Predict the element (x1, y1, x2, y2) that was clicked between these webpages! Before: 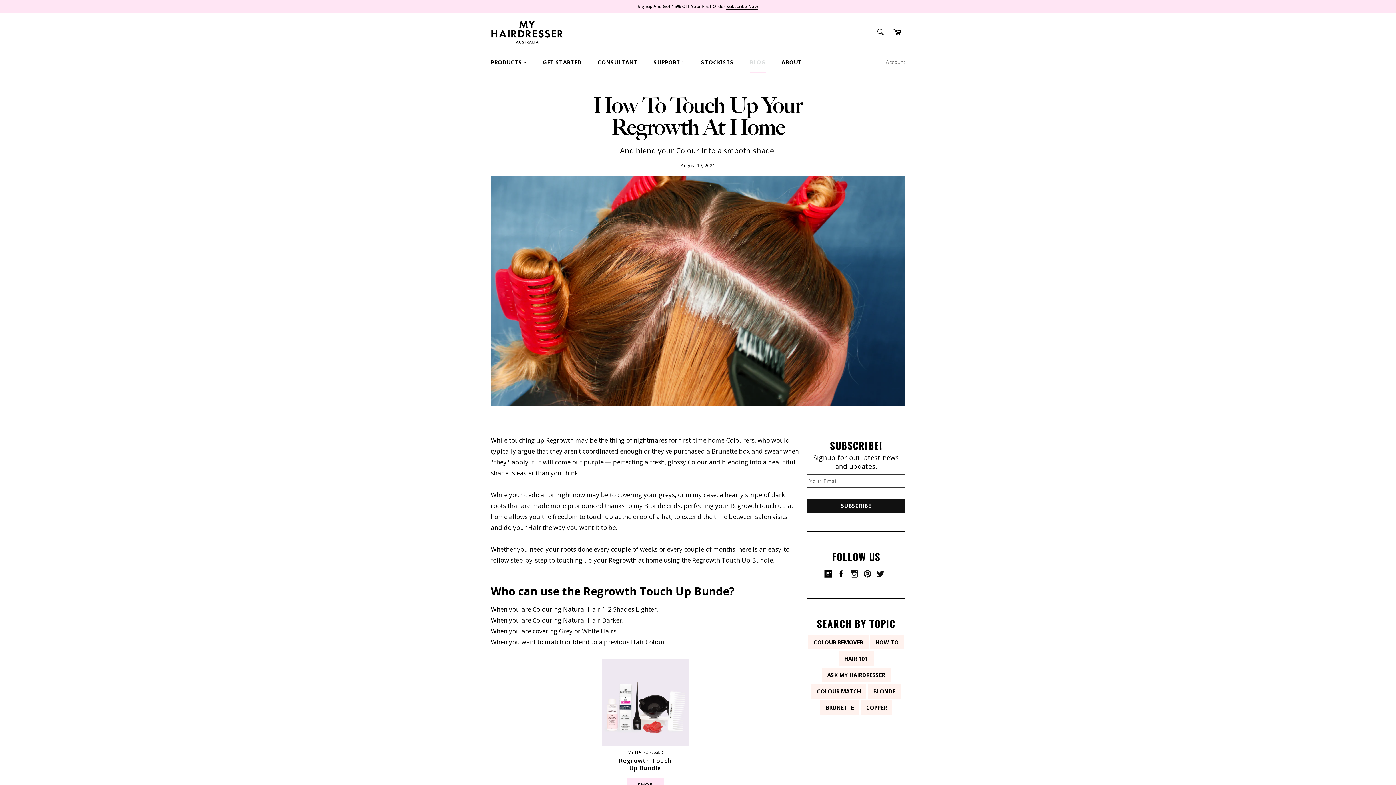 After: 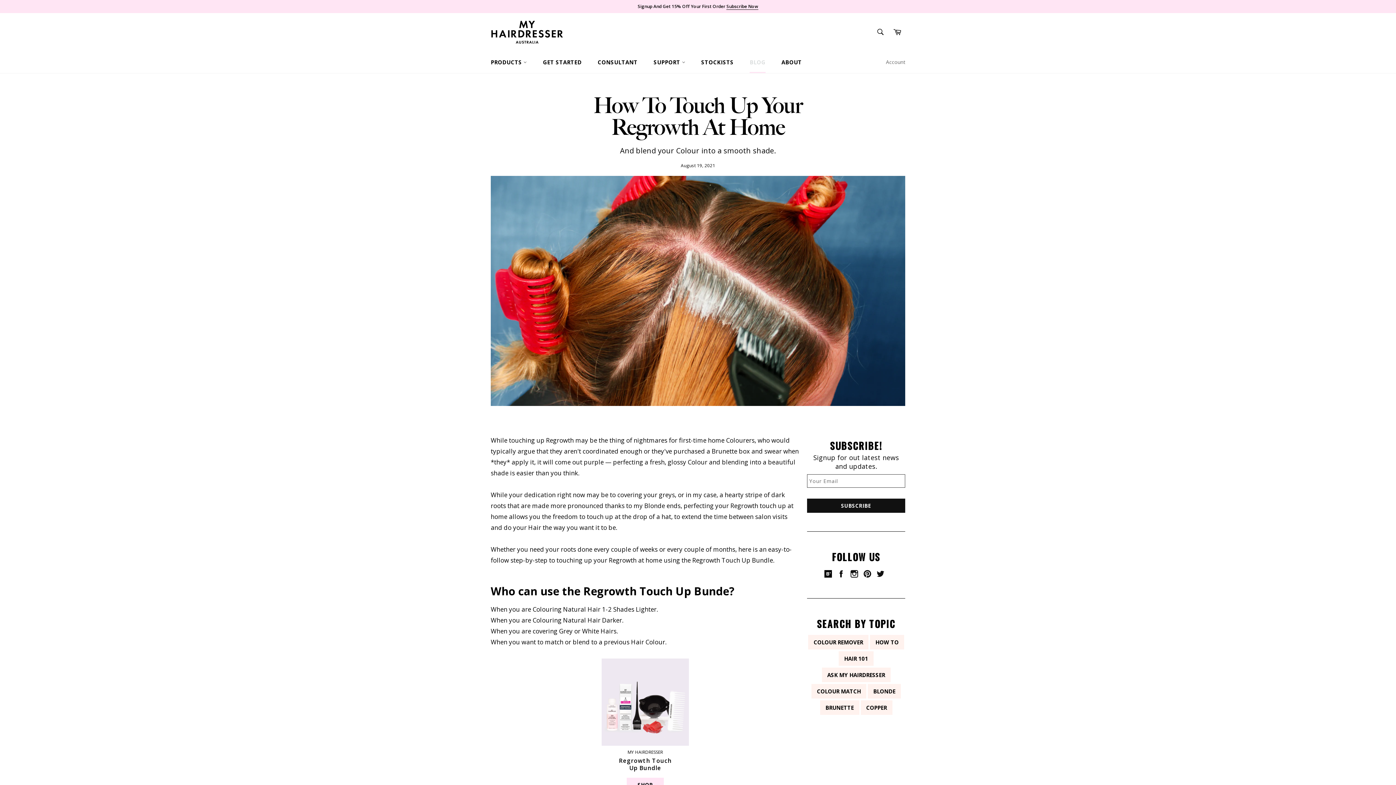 Action: bbox: (824, 569, 836, 577)